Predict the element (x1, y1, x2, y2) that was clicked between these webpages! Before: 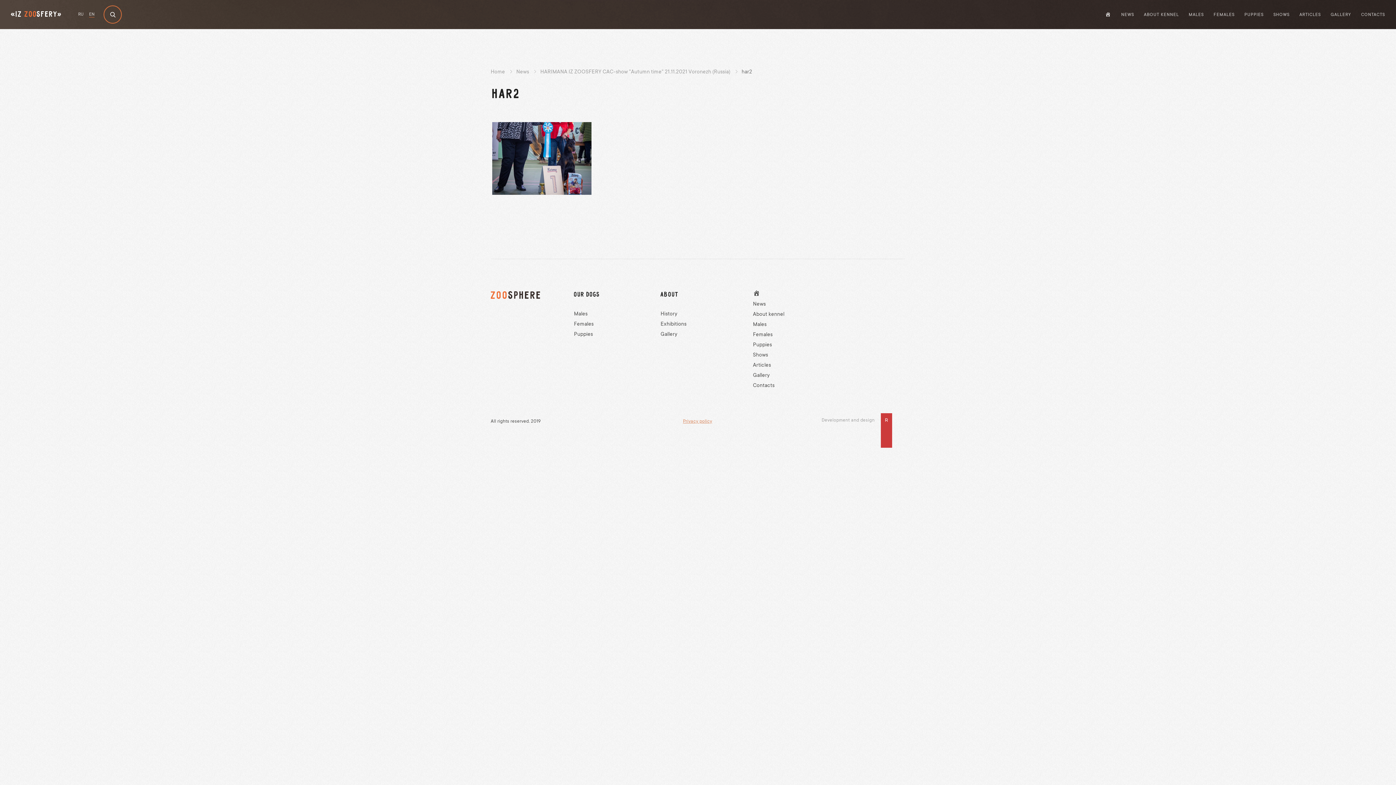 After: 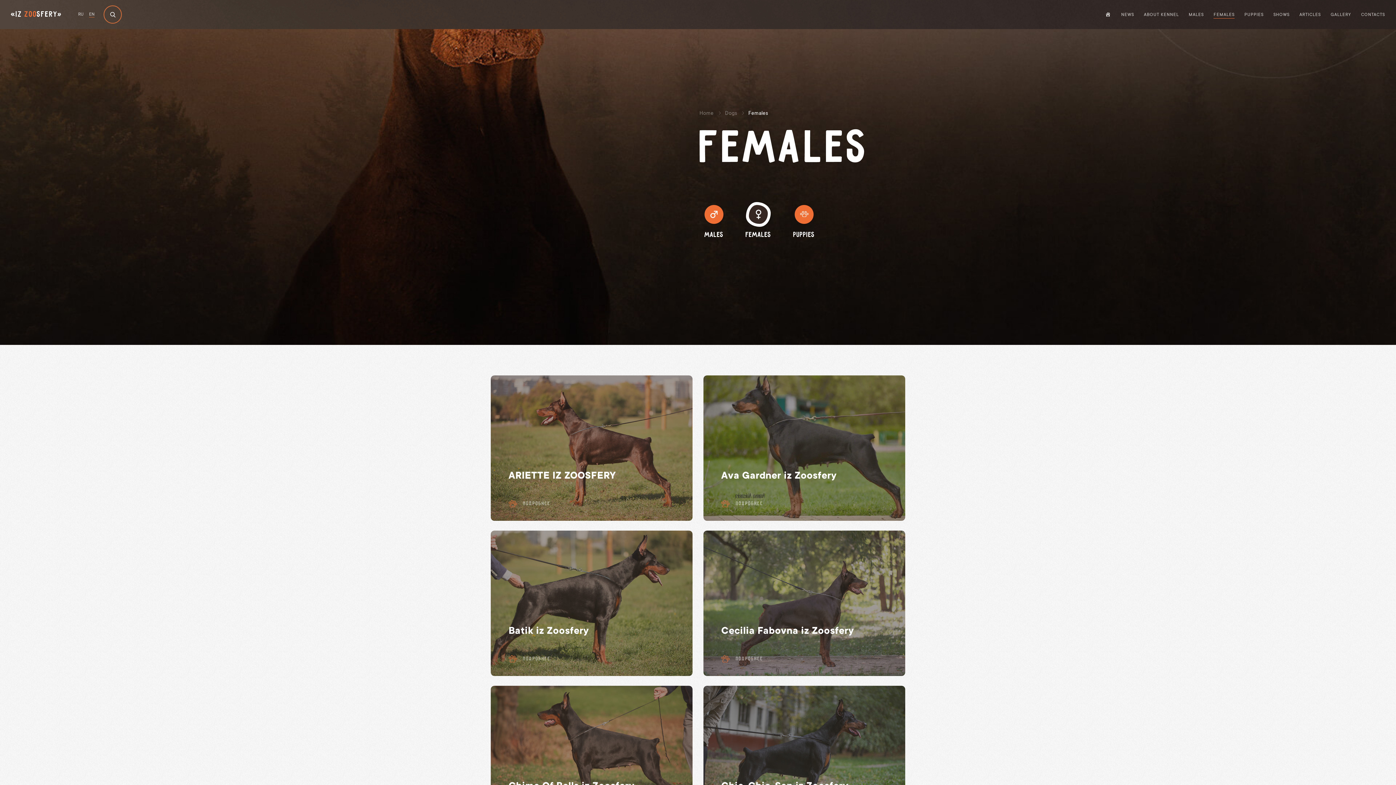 Action: label: Females bbox: (753, 332, 772, 338)